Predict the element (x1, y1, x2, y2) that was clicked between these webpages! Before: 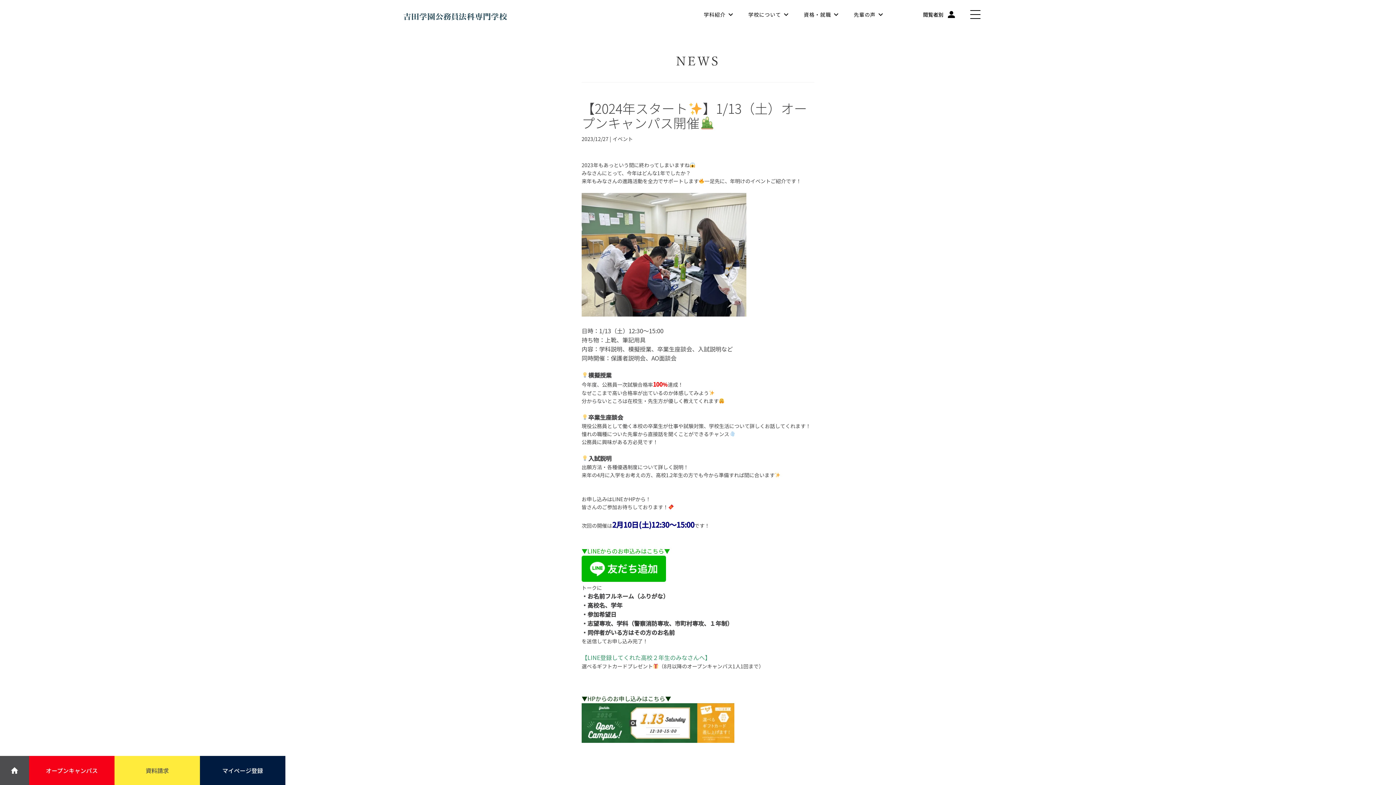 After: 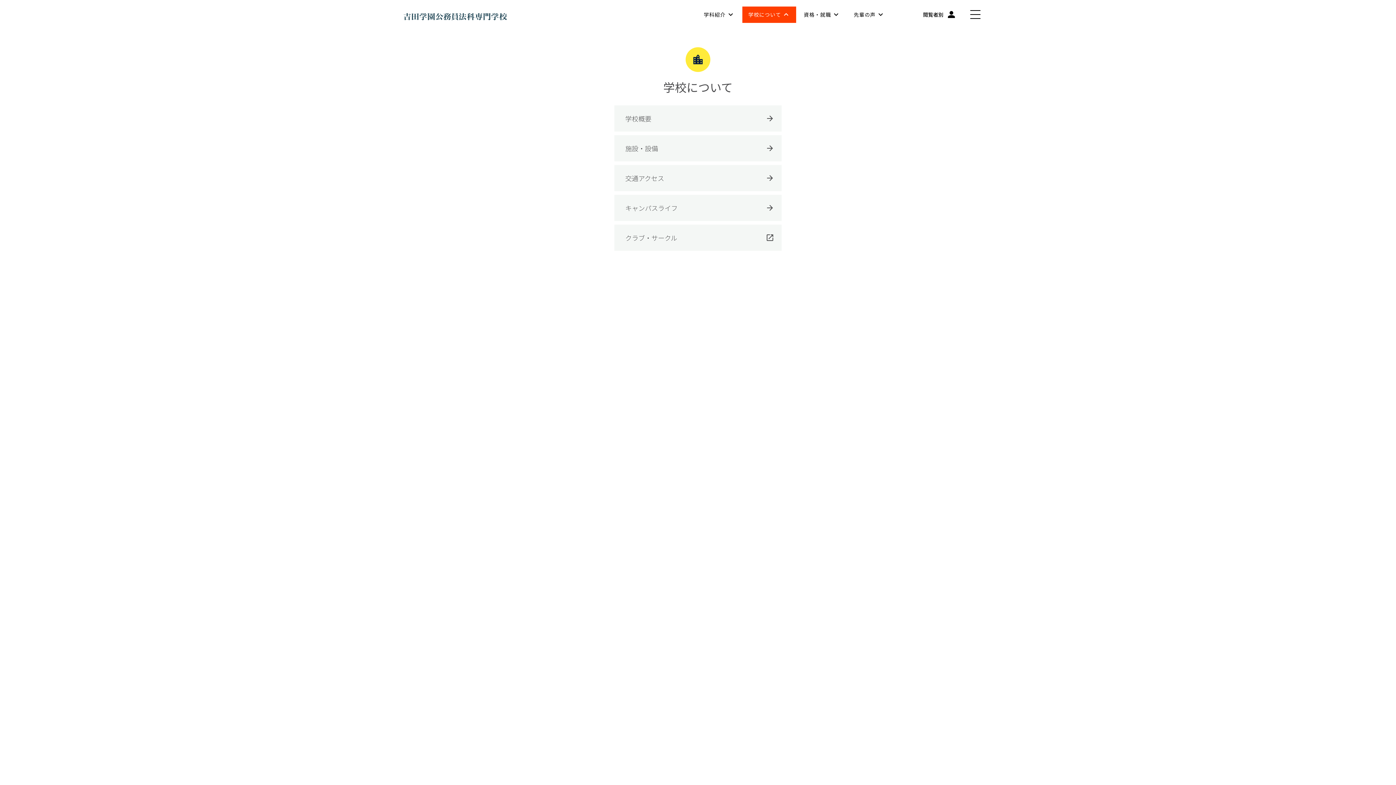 Action: label: 学校について bbox: (742, 6, 796, 22)